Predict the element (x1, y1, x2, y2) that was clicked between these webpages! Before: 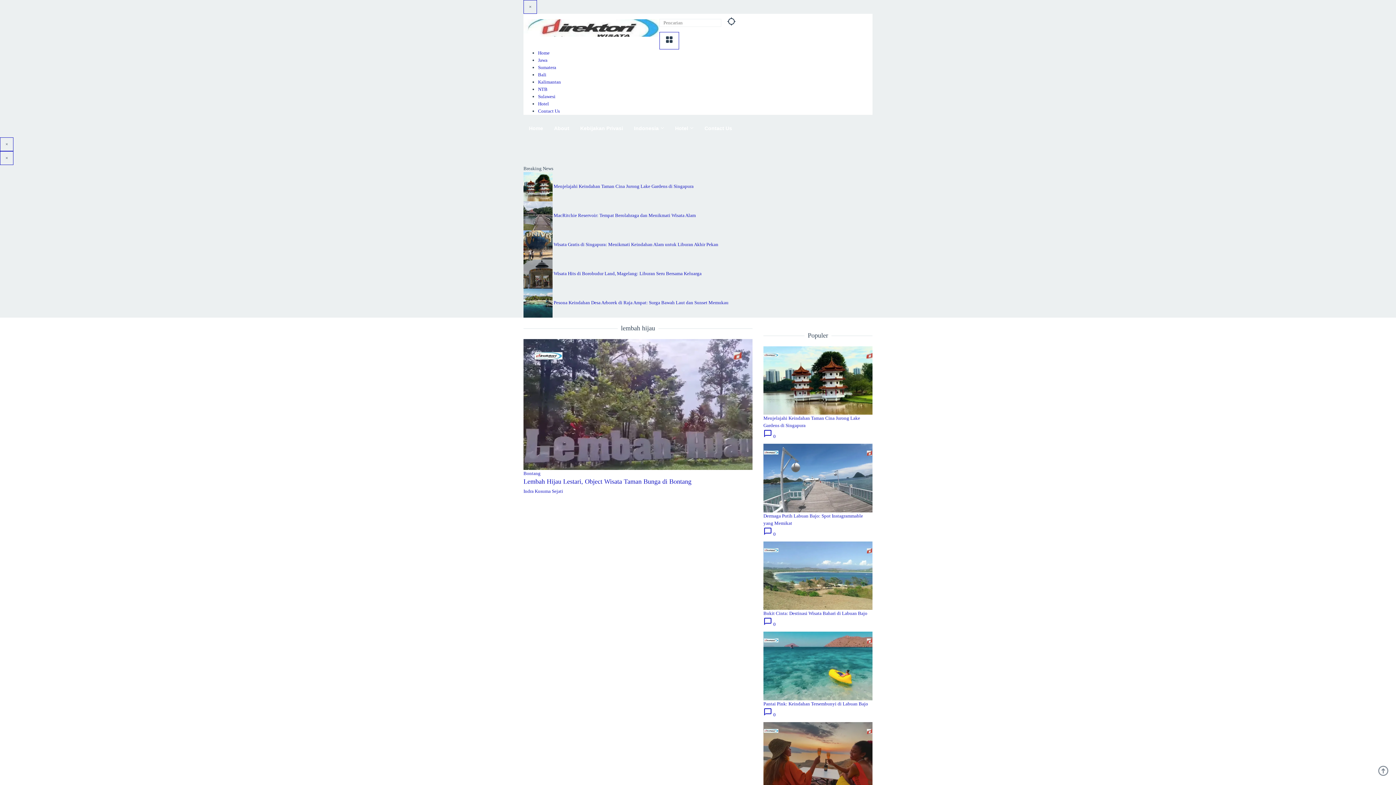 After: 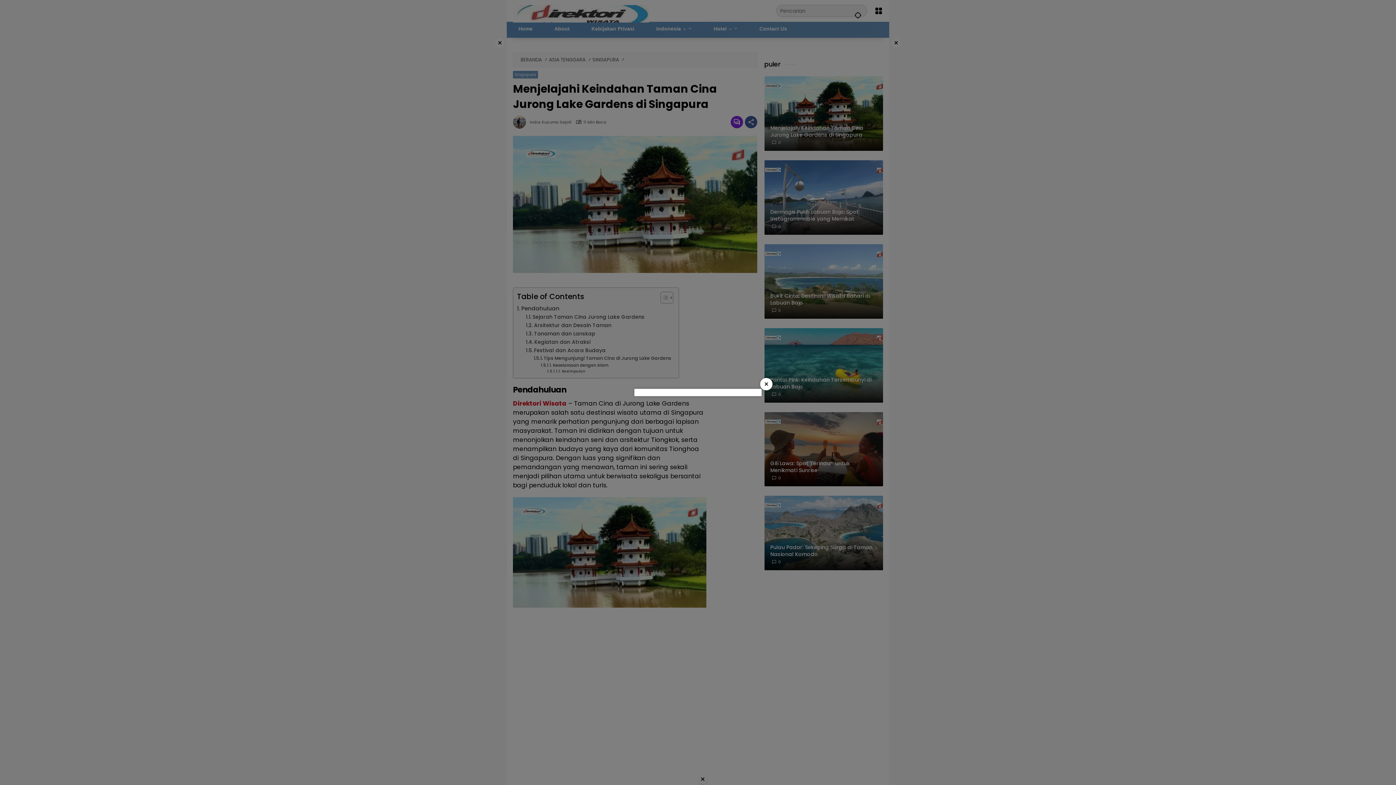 Action: label: Menjelajahi Keindahan Taman Cina Jurong Lake Gardens di Singapura
 0 bbox: (763, 377, 872, 440)